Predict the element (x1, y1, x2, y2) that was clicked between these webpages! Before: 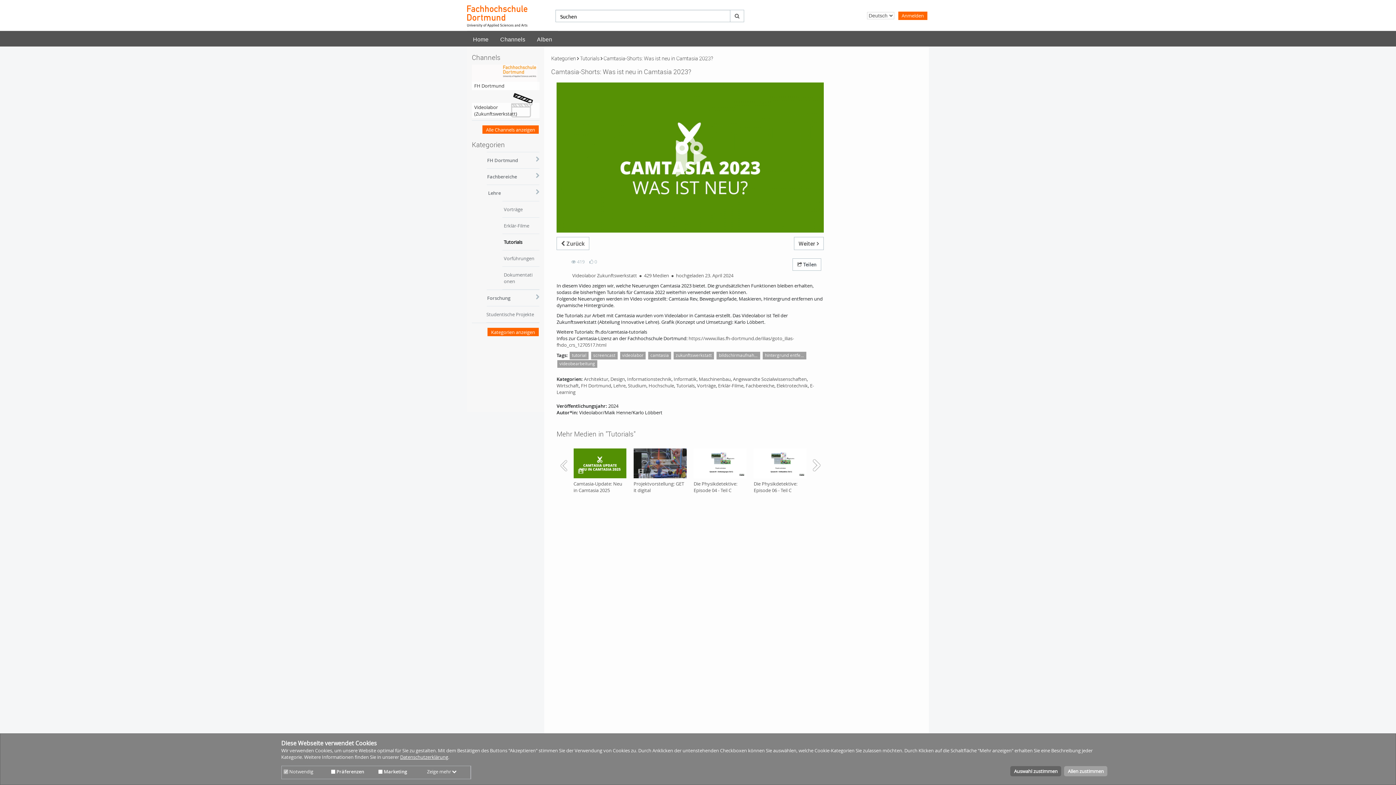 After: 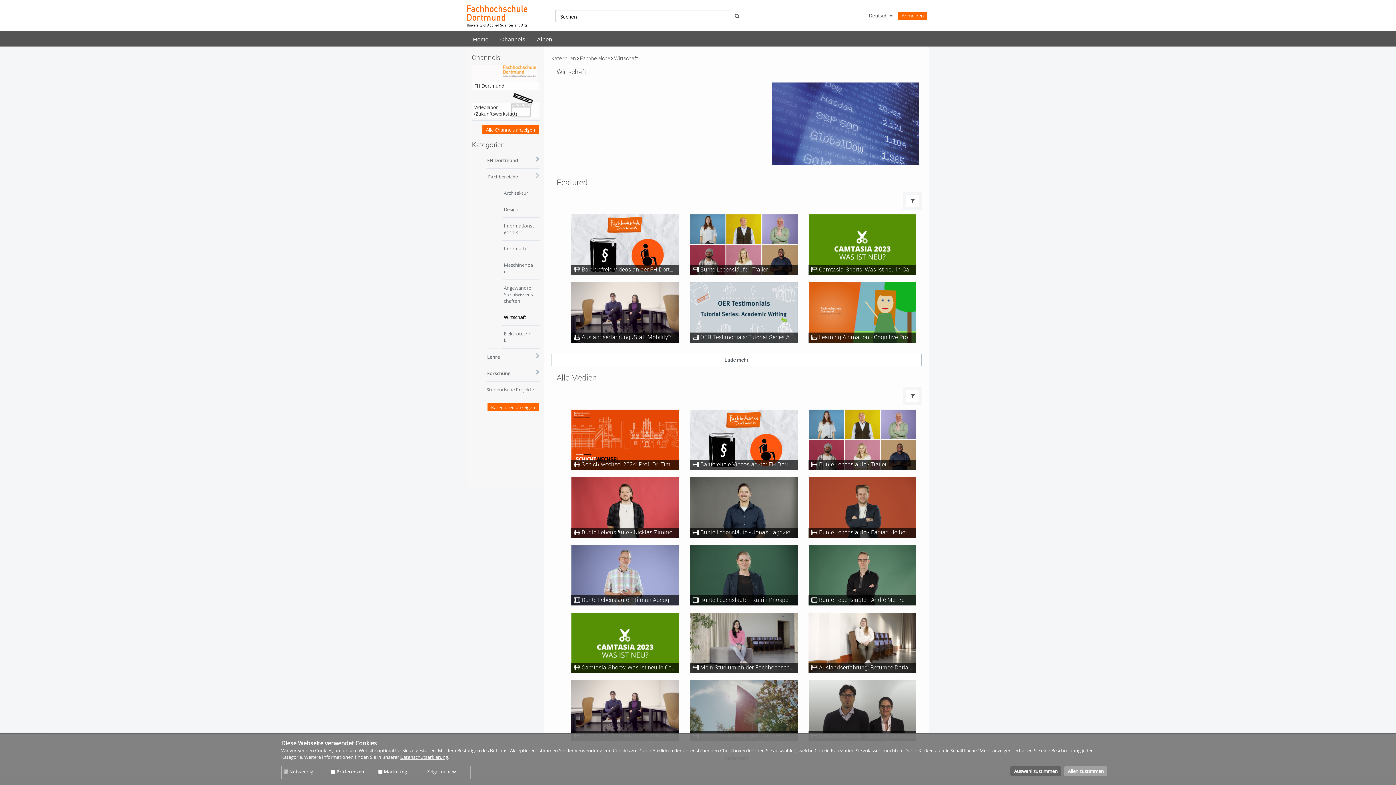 Action: bbox: (556, 382, 578, 389) label: Wirtschaft